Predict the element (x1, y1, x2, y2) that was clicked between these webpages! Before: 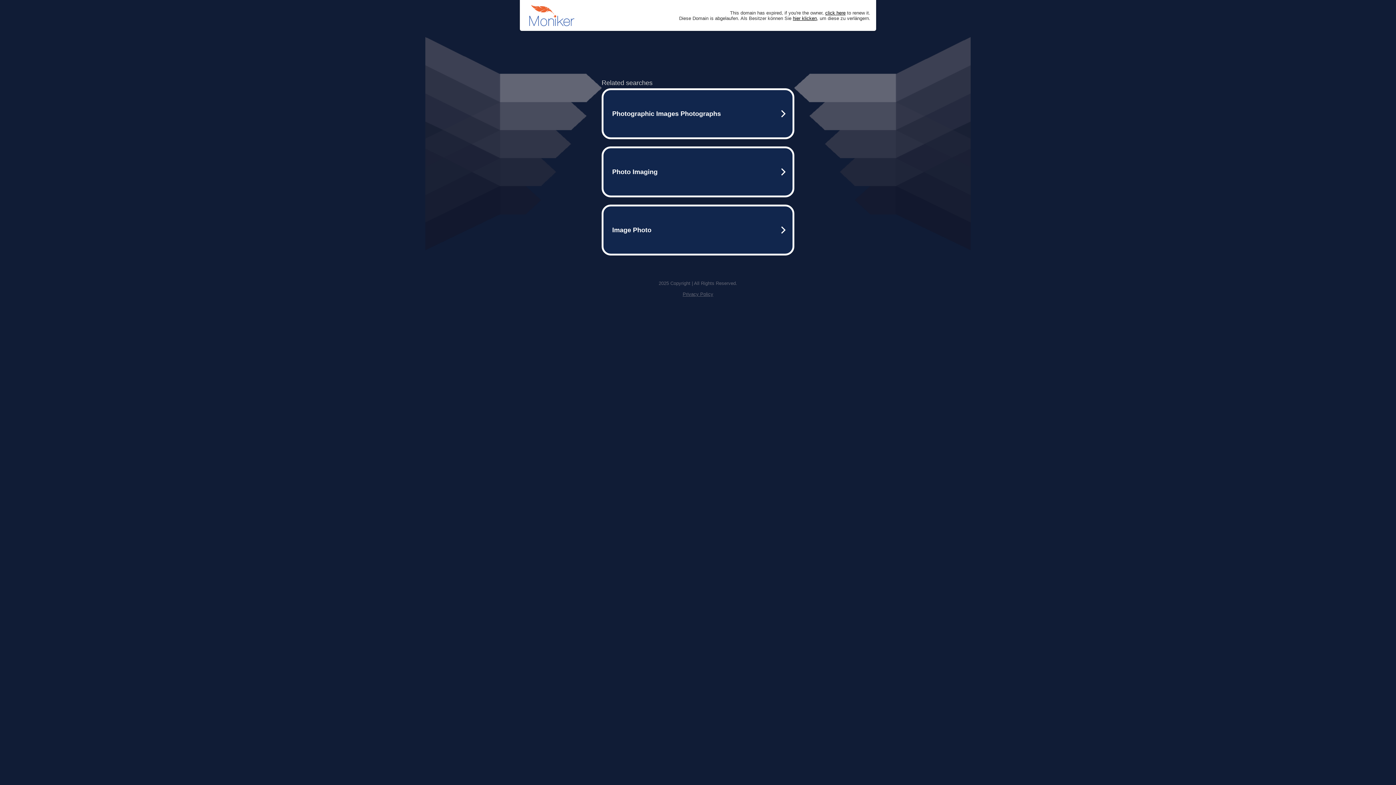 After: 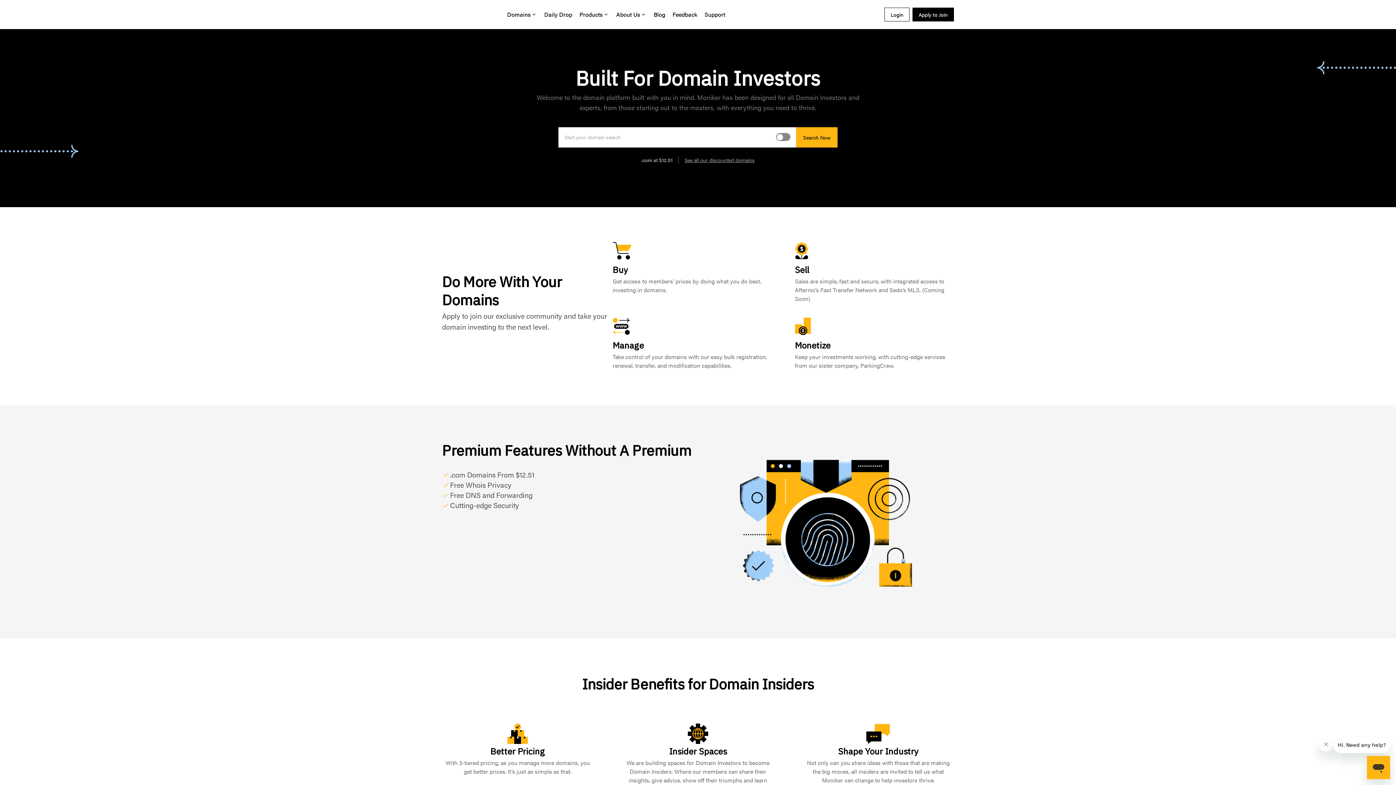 Action: label: hier klicken bbox: (793, 15, 817, 20)